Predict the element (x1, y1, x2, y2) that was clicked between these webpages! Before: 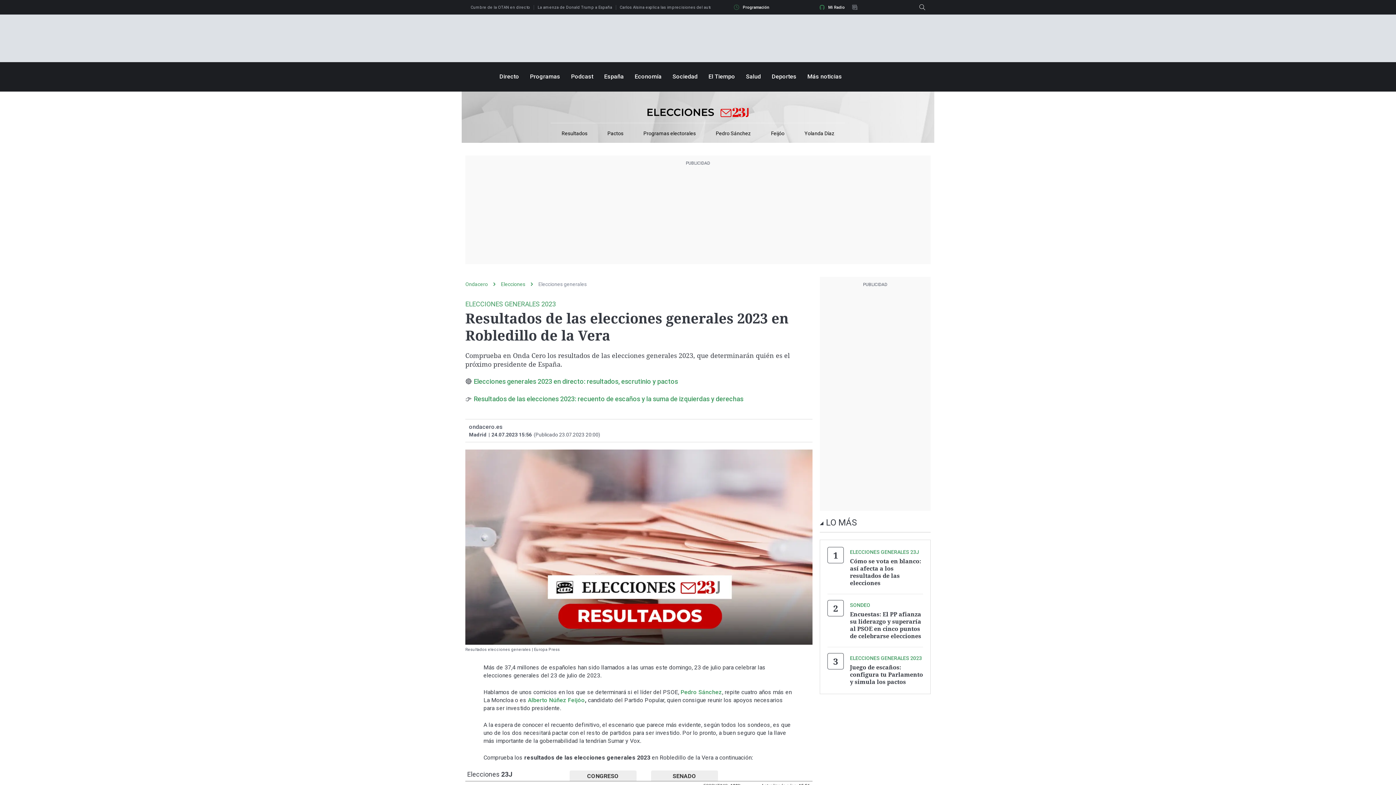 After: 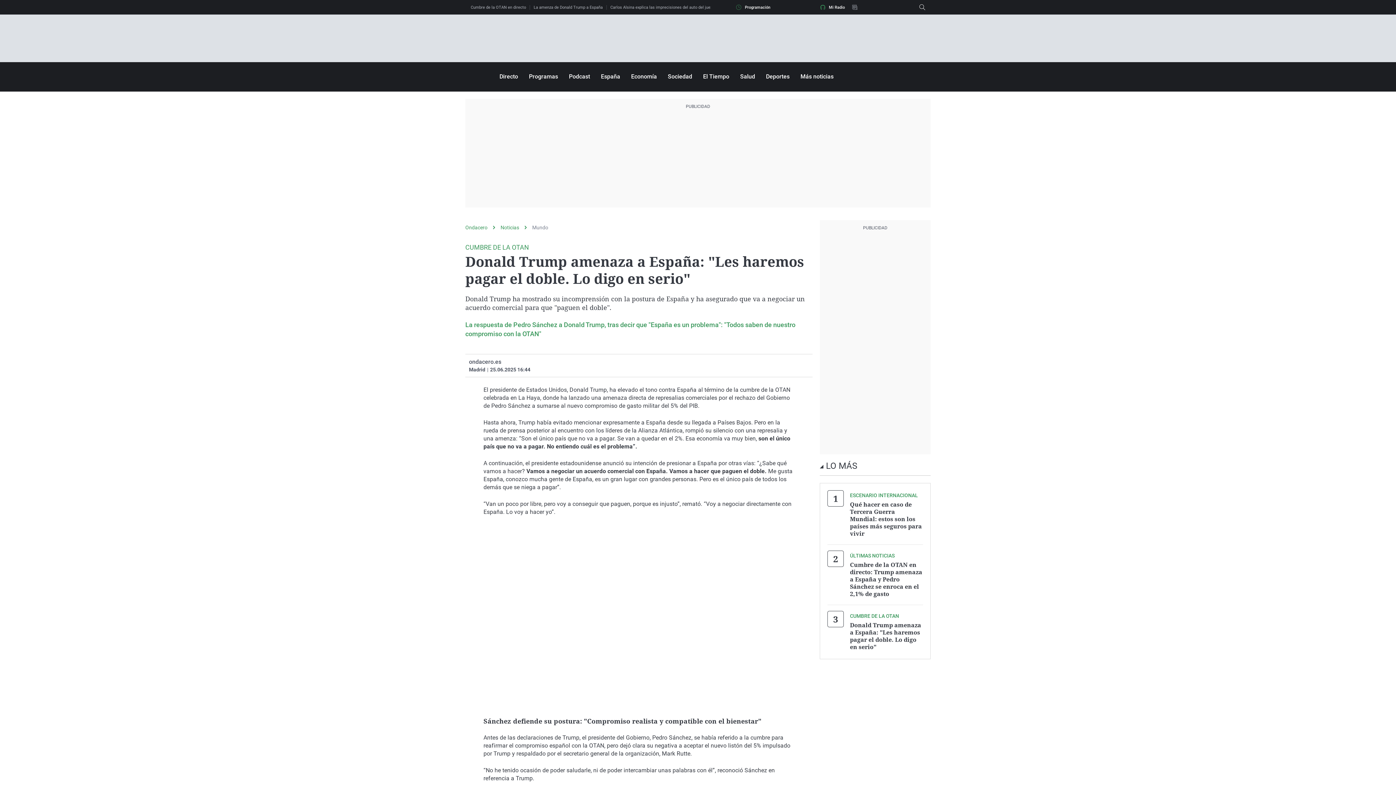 Action: label: La amenza de Donald Trump a España bbox: (537, 5, 620, 9)